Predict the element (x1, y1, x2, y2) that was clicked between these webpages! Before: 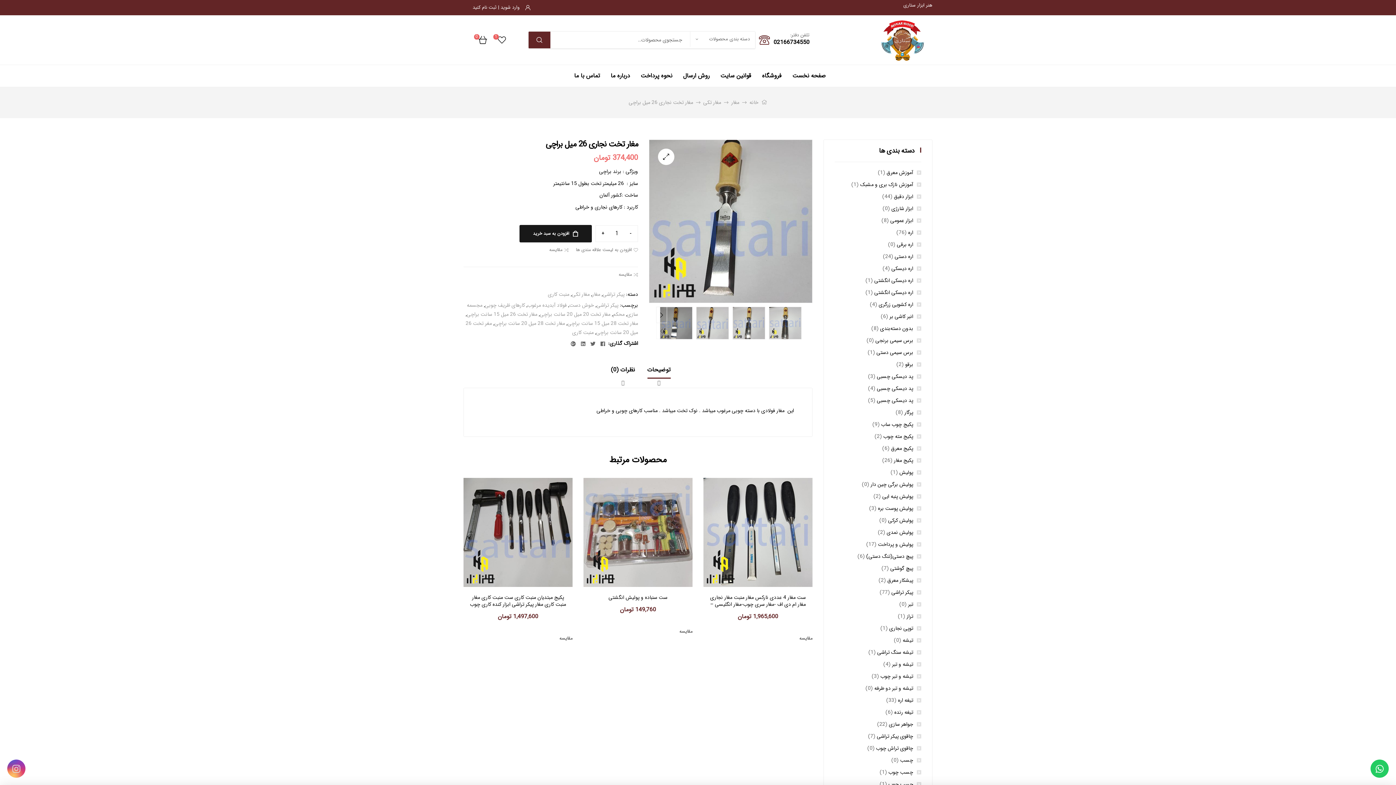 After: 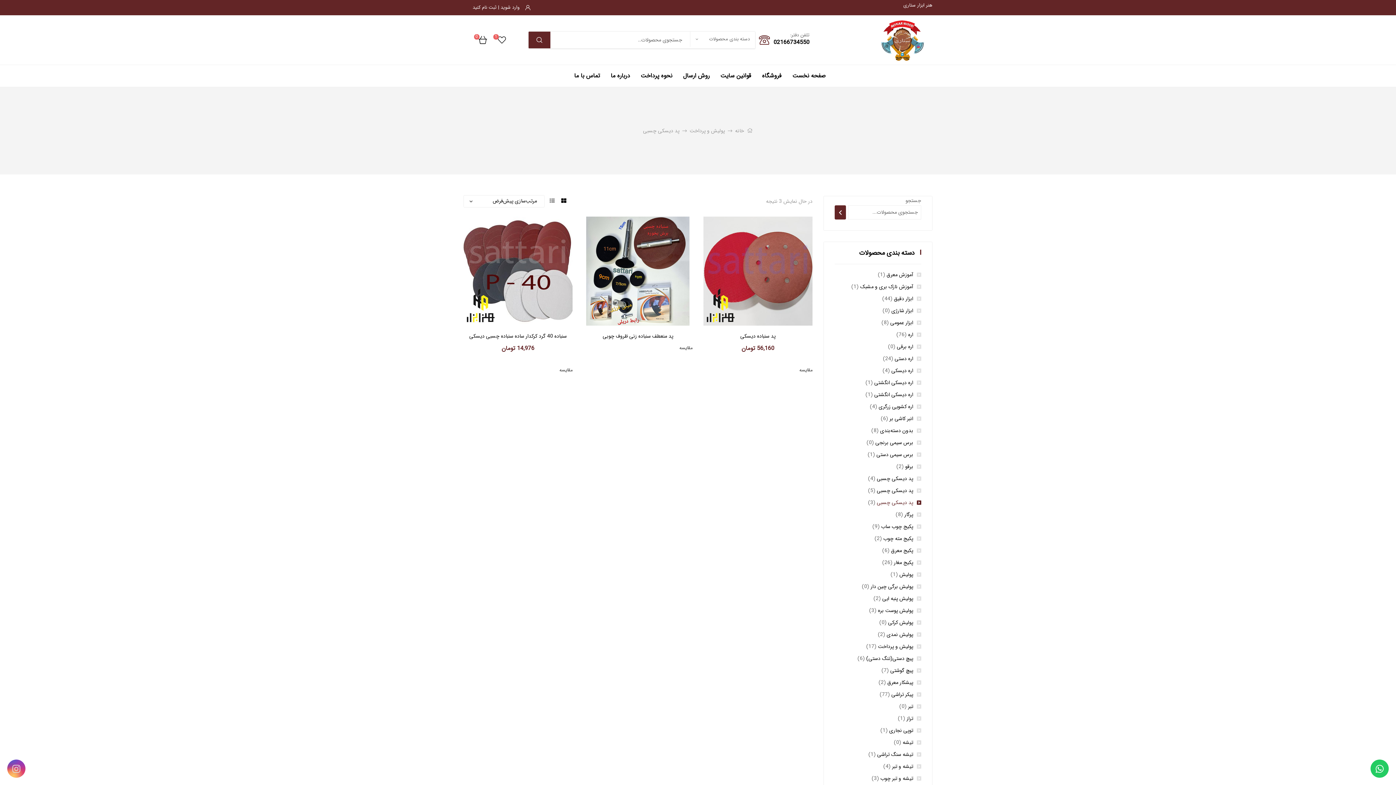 Action: label: پد دیسکی چسبی bbox: (877, 372, 921, 380)